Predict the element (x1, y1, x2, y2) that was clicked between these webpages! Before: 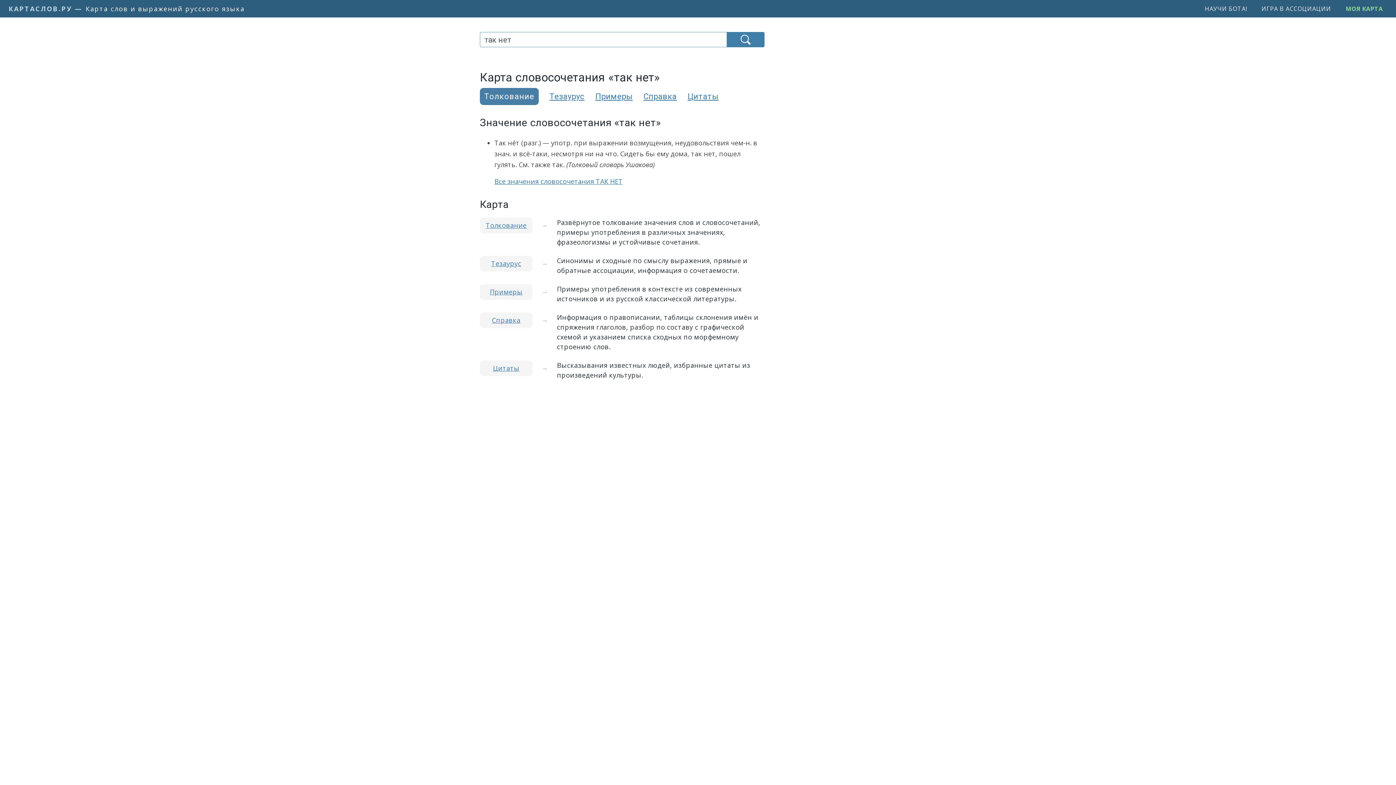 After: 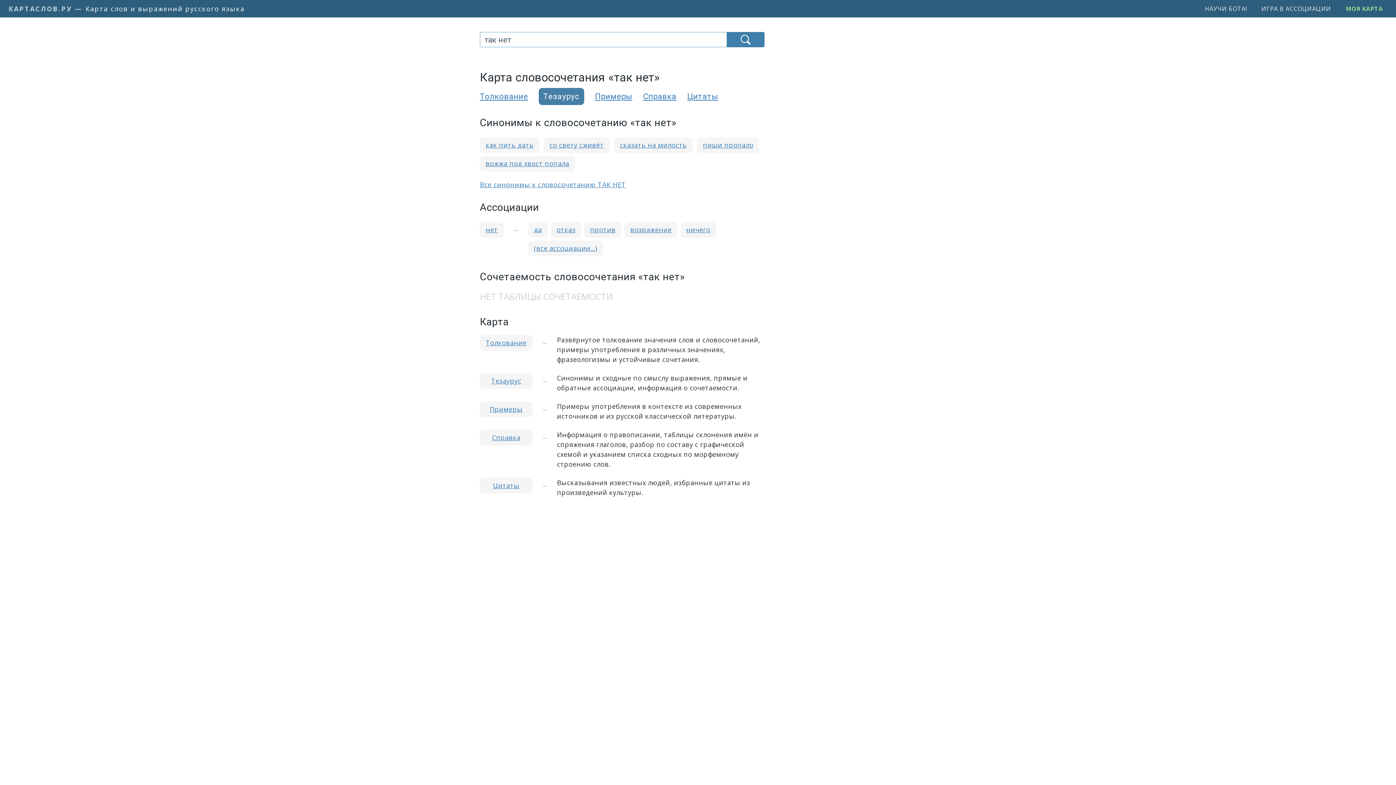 Action: label: Тезаурус bbox: (491, 259, 521, 268)